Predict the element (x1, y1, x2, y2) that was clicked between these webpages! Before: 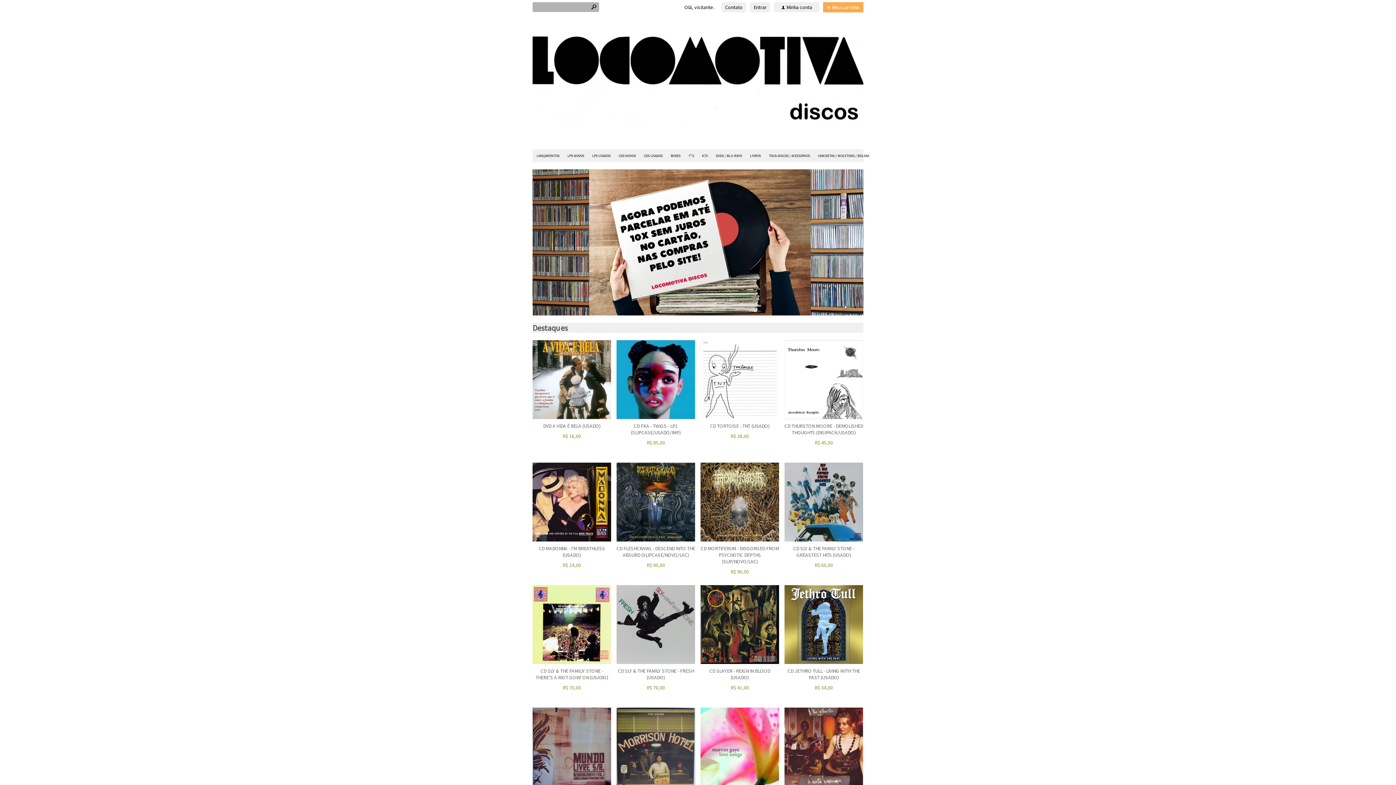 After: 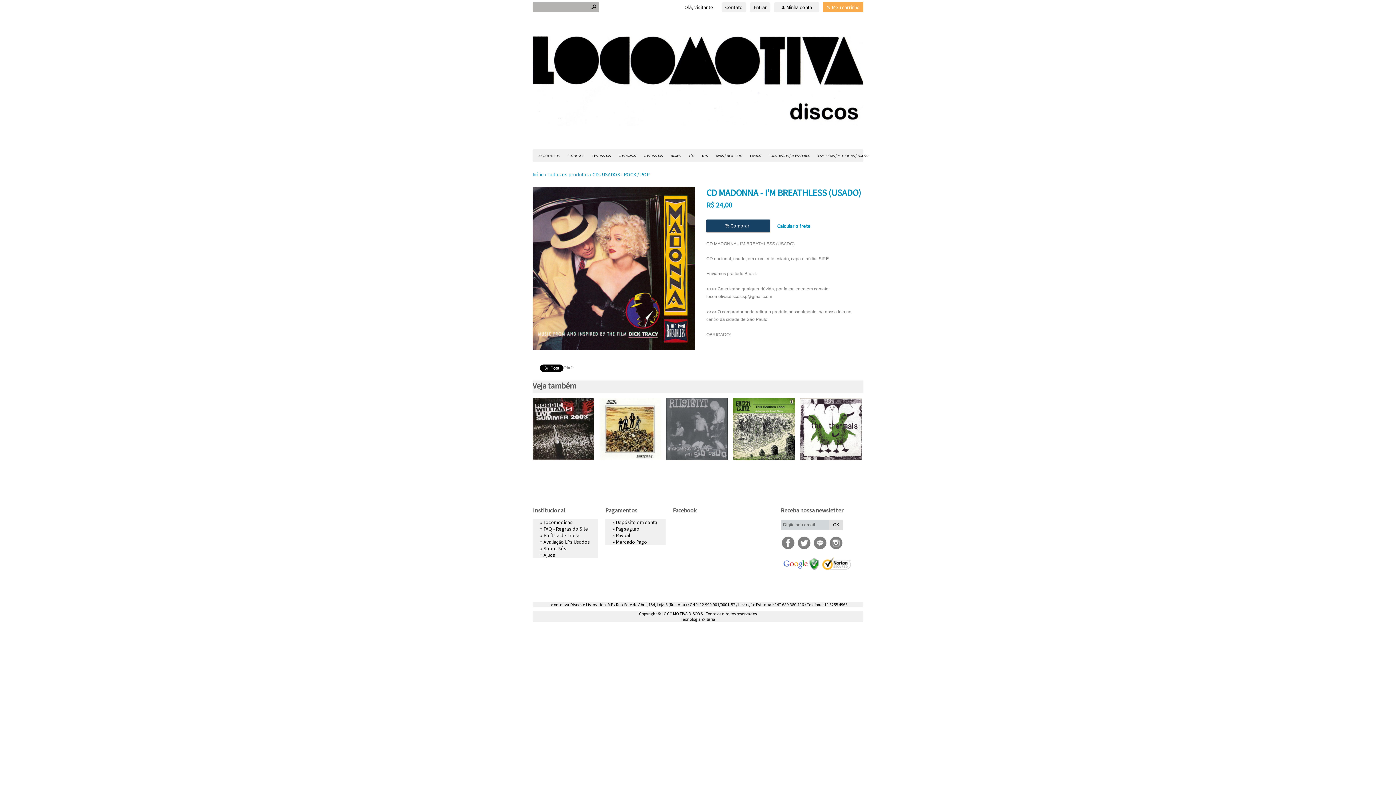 Action: bbox: (532, 352, 611, 430)